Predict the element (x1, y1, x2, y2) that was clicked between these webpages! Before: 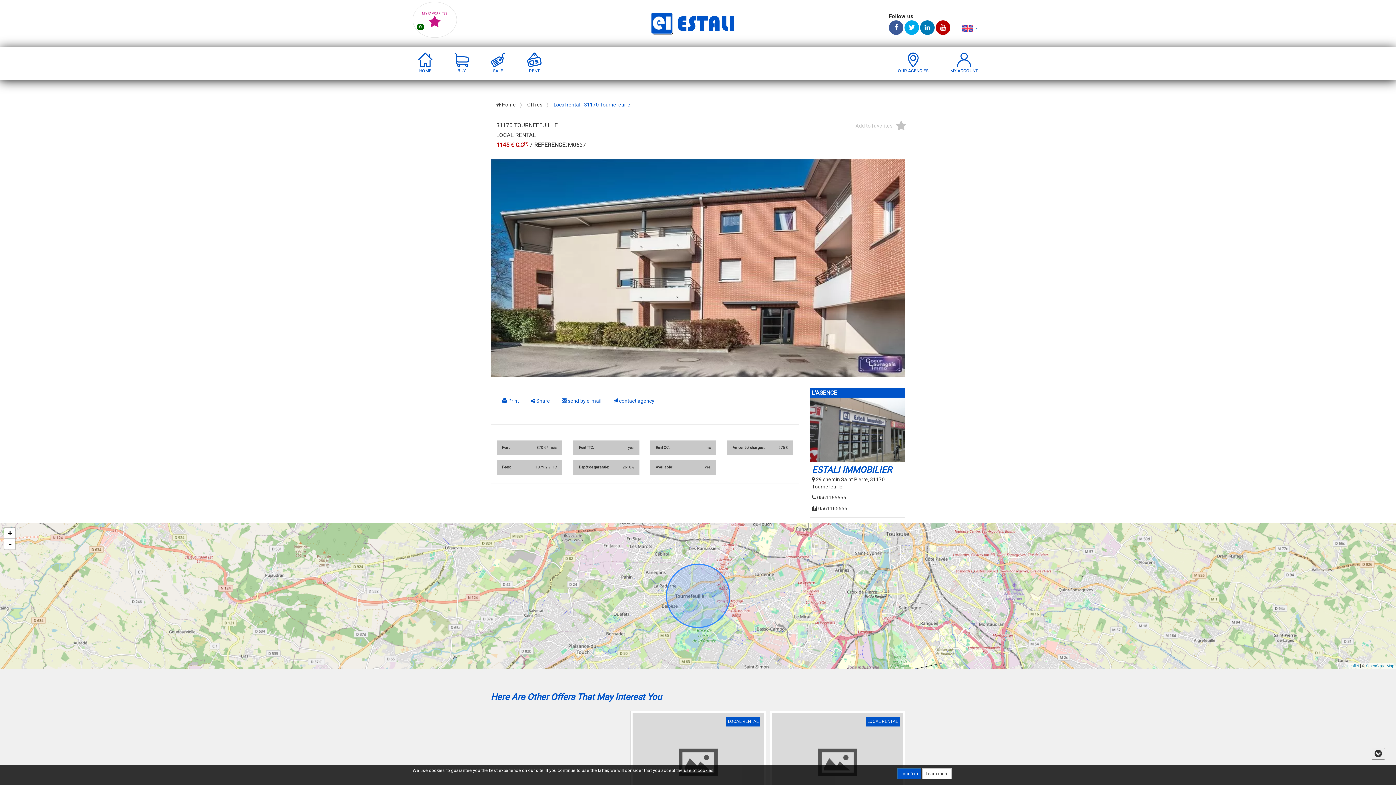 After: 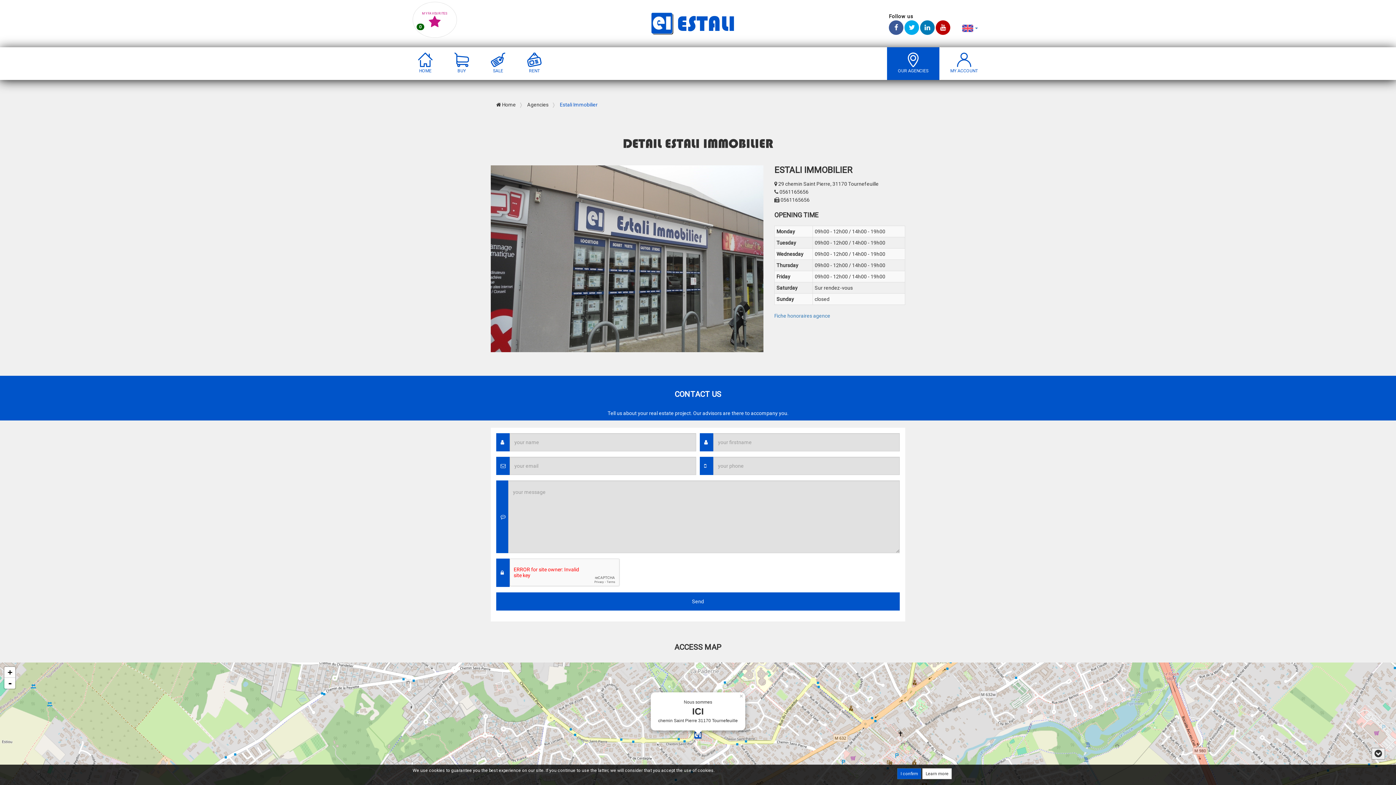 Action: label: L'AGENCE bbox: (811, 389, 903, 396)